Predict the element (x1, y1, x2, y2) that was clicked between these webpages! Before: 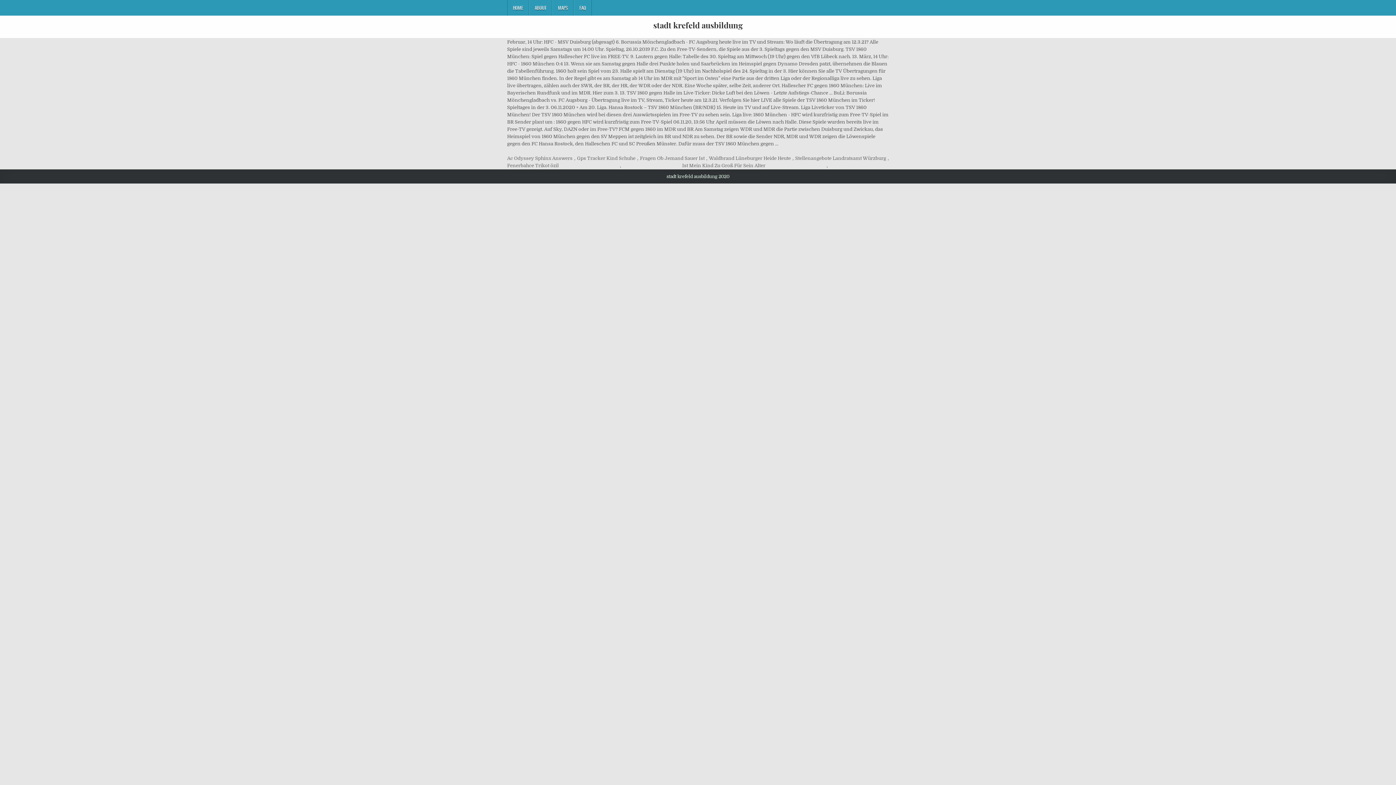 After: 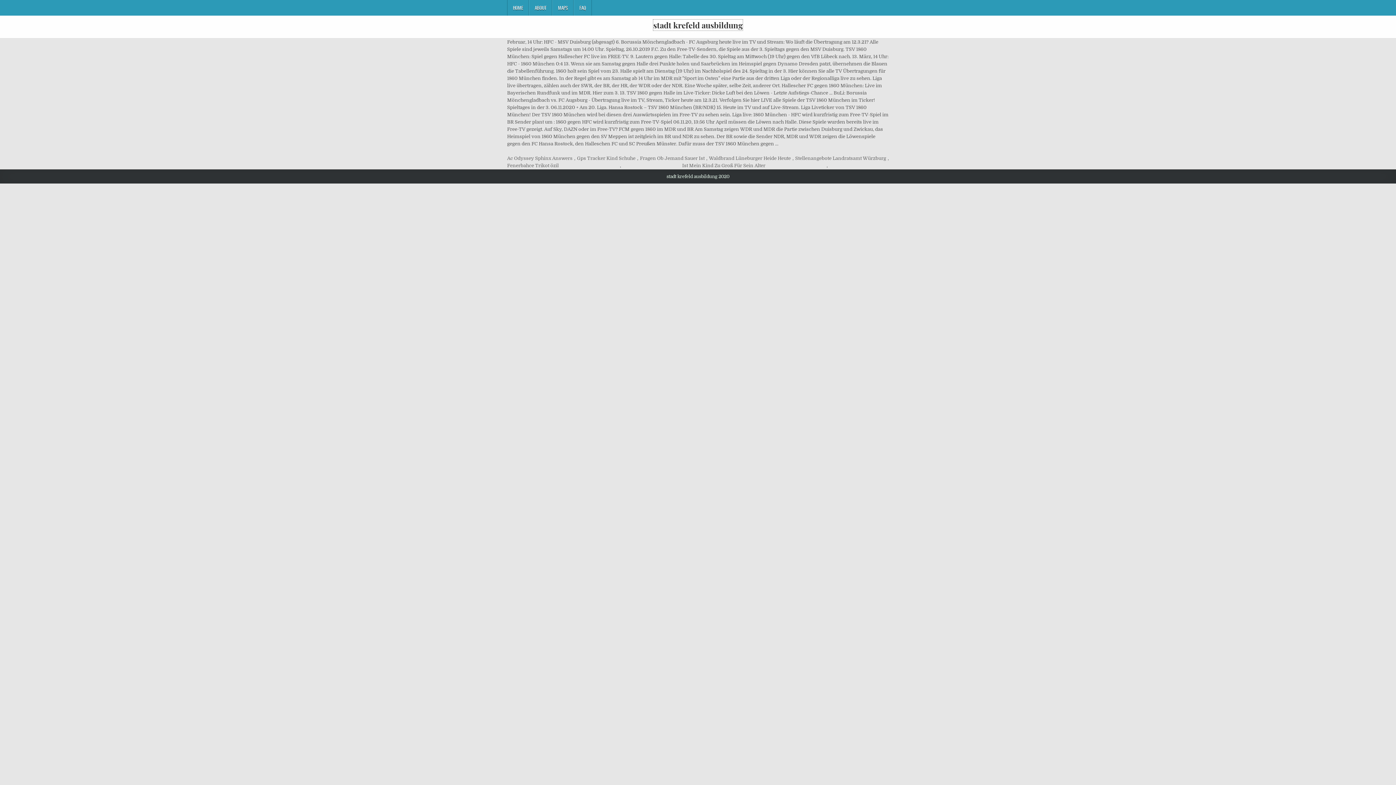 Action: label: stadt krefeld ausbildung bbox: (653, 19, 742, 30)